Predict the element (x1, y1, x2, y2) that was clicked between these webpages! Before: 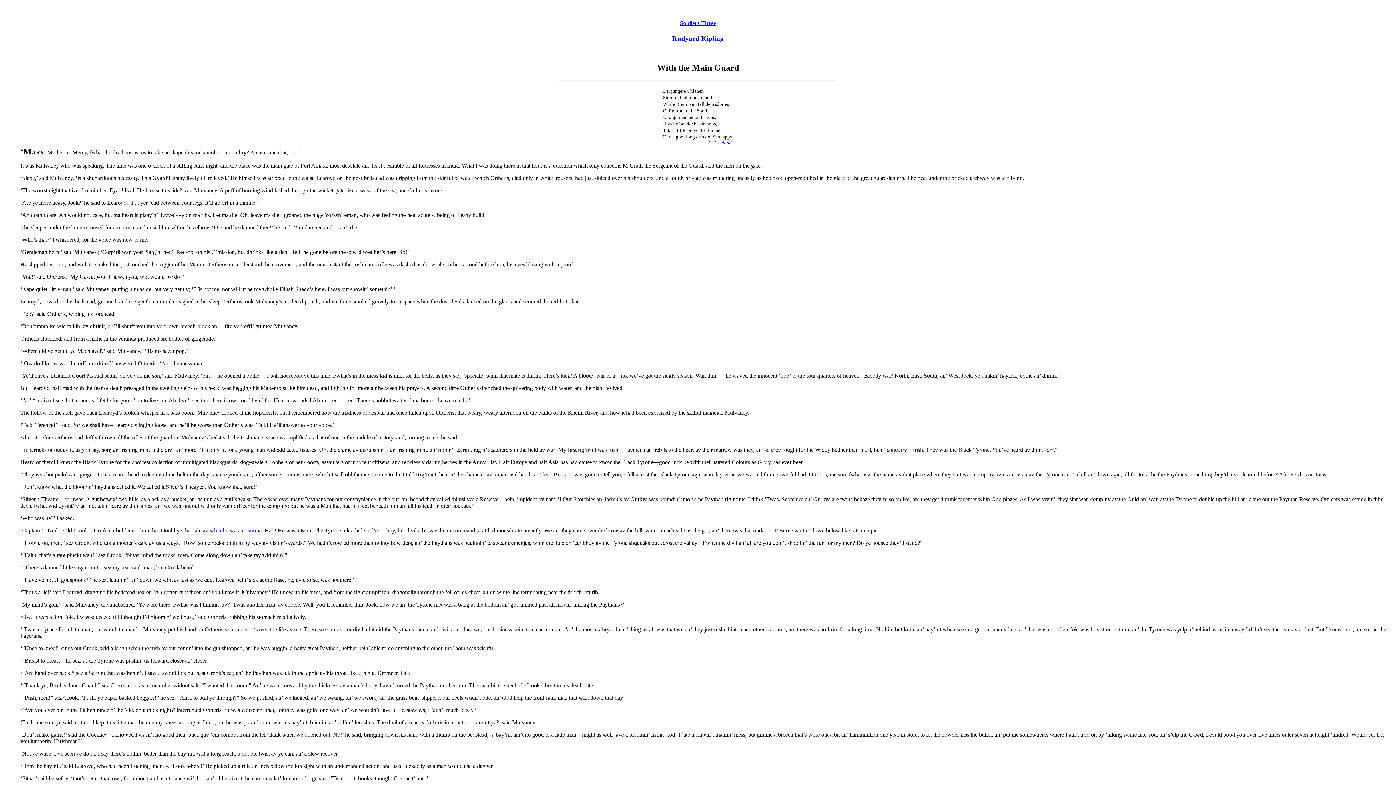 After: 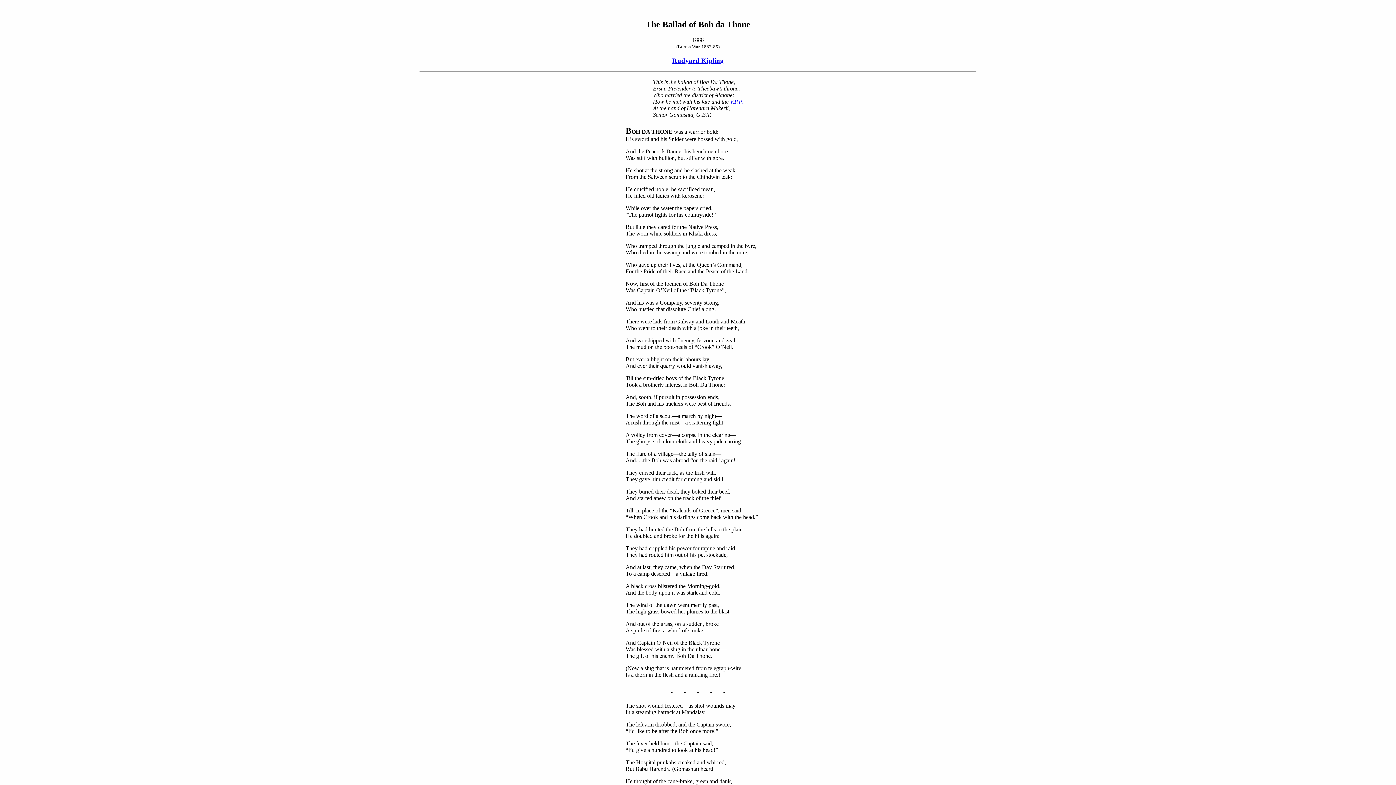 Action: label: whin he was in Burma bbox: (209, 527, 261, 533)